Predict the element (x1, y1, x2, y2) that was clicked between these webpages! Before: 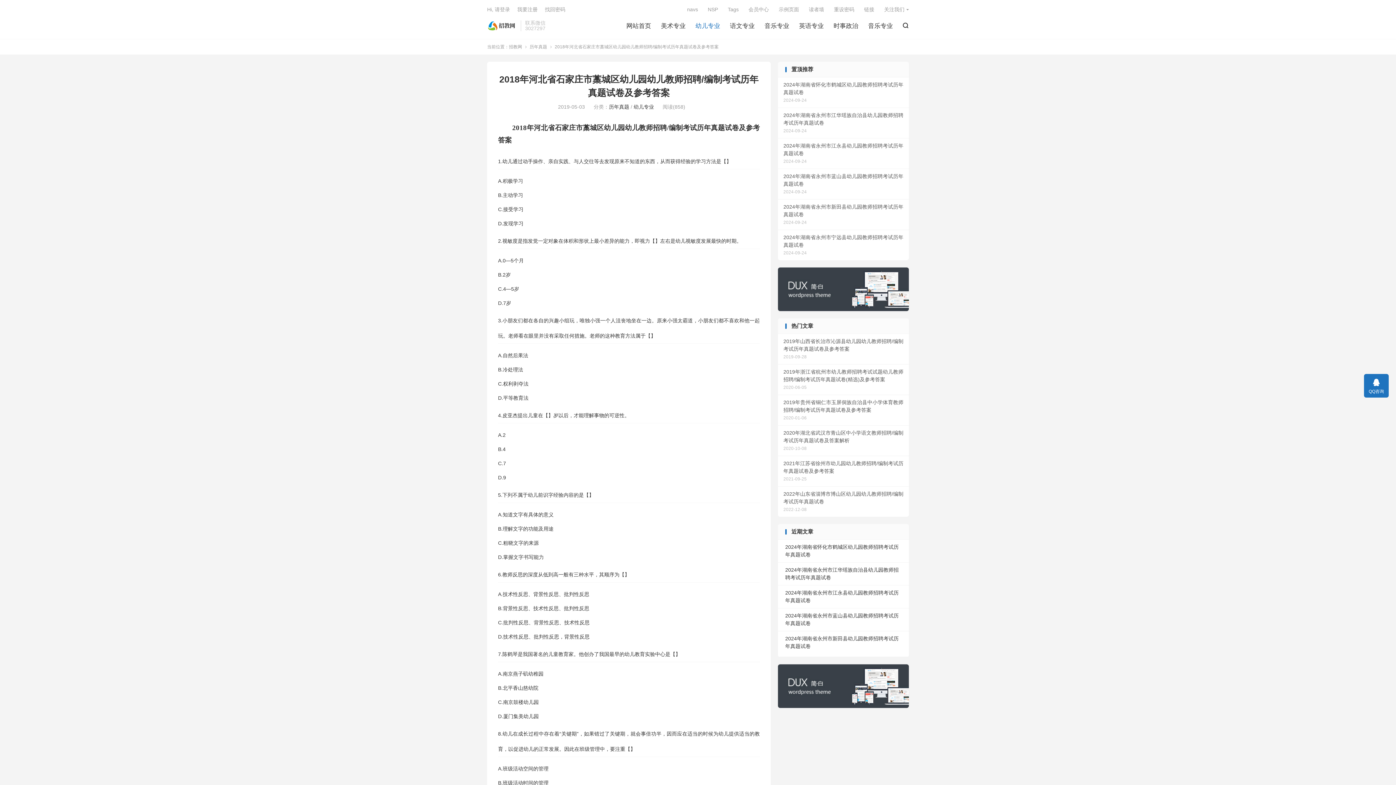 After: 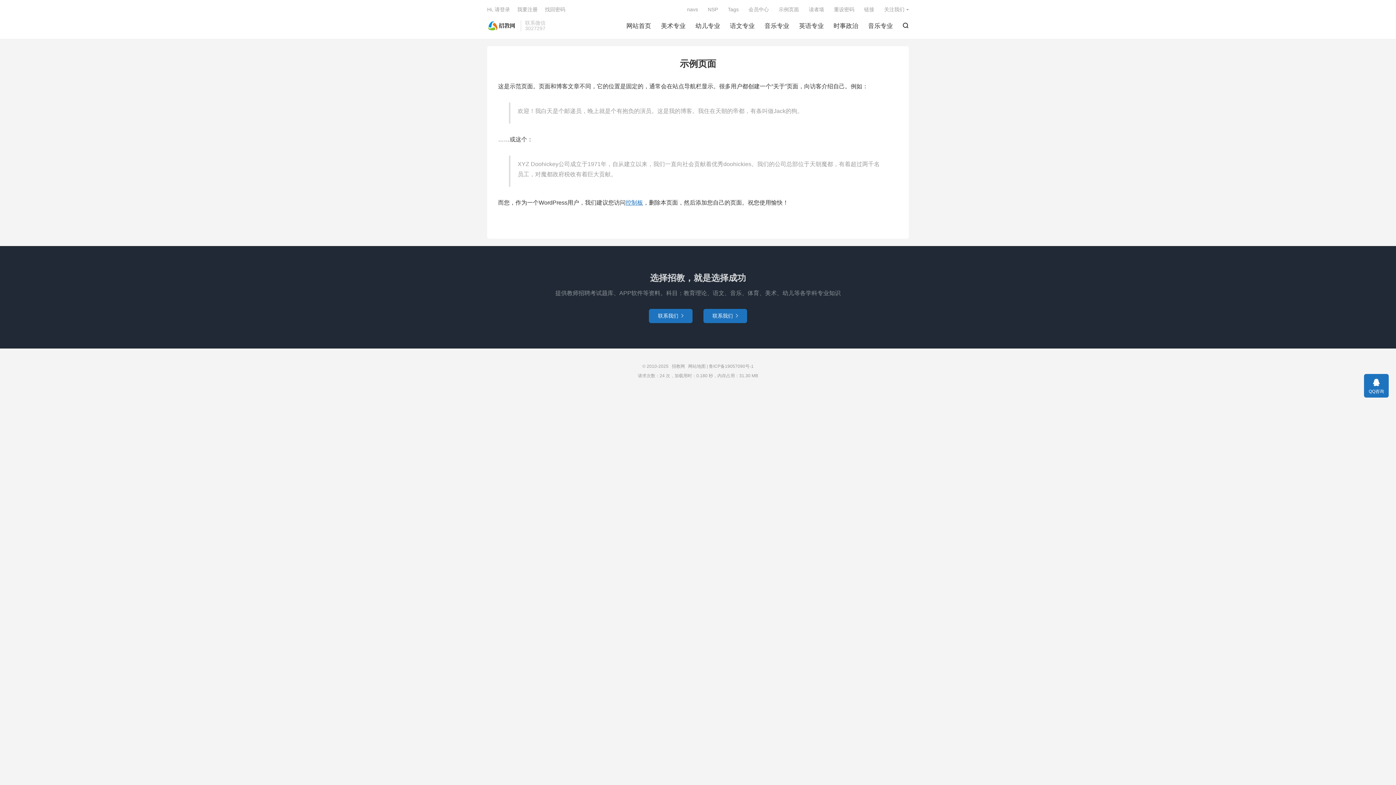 Action: label: 示例页面 bbox: (778, 4, 799, 14)